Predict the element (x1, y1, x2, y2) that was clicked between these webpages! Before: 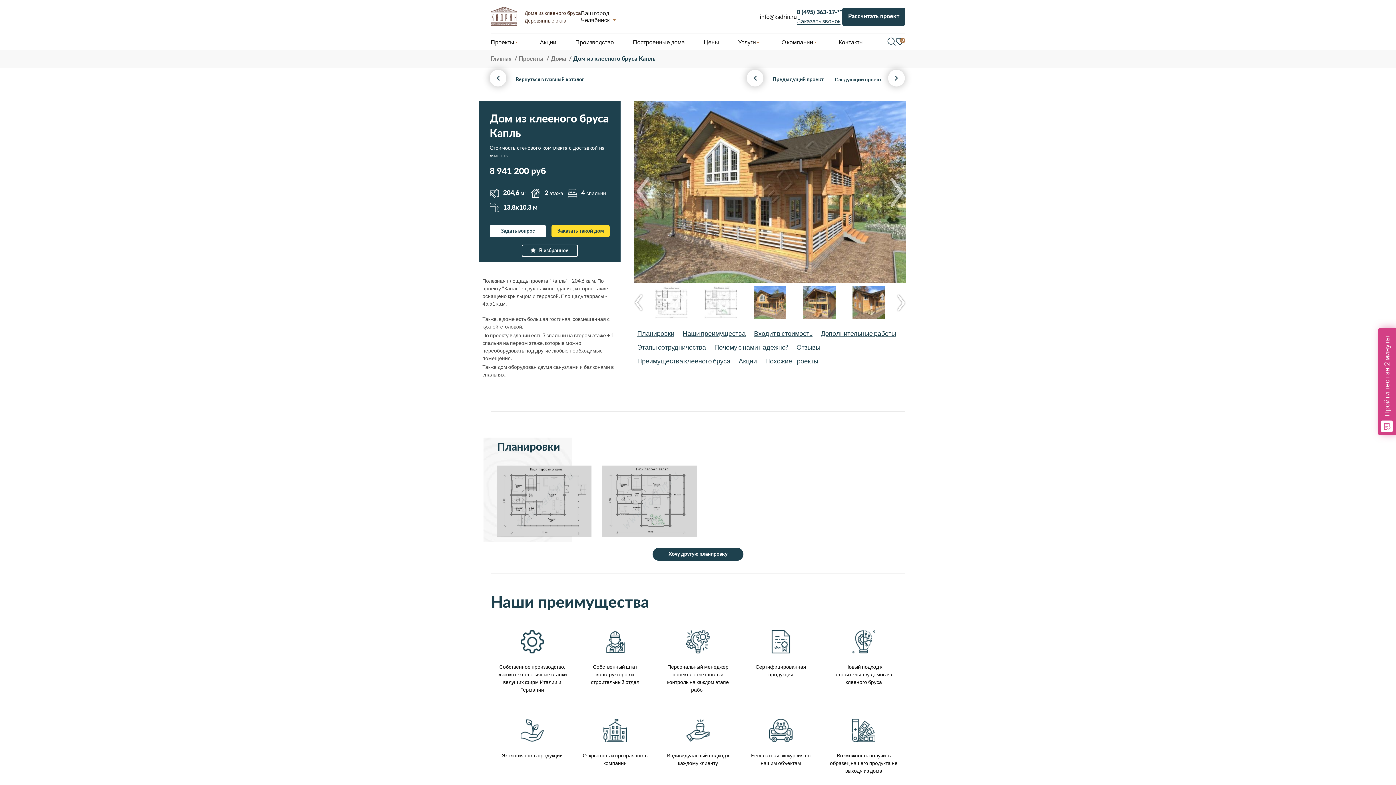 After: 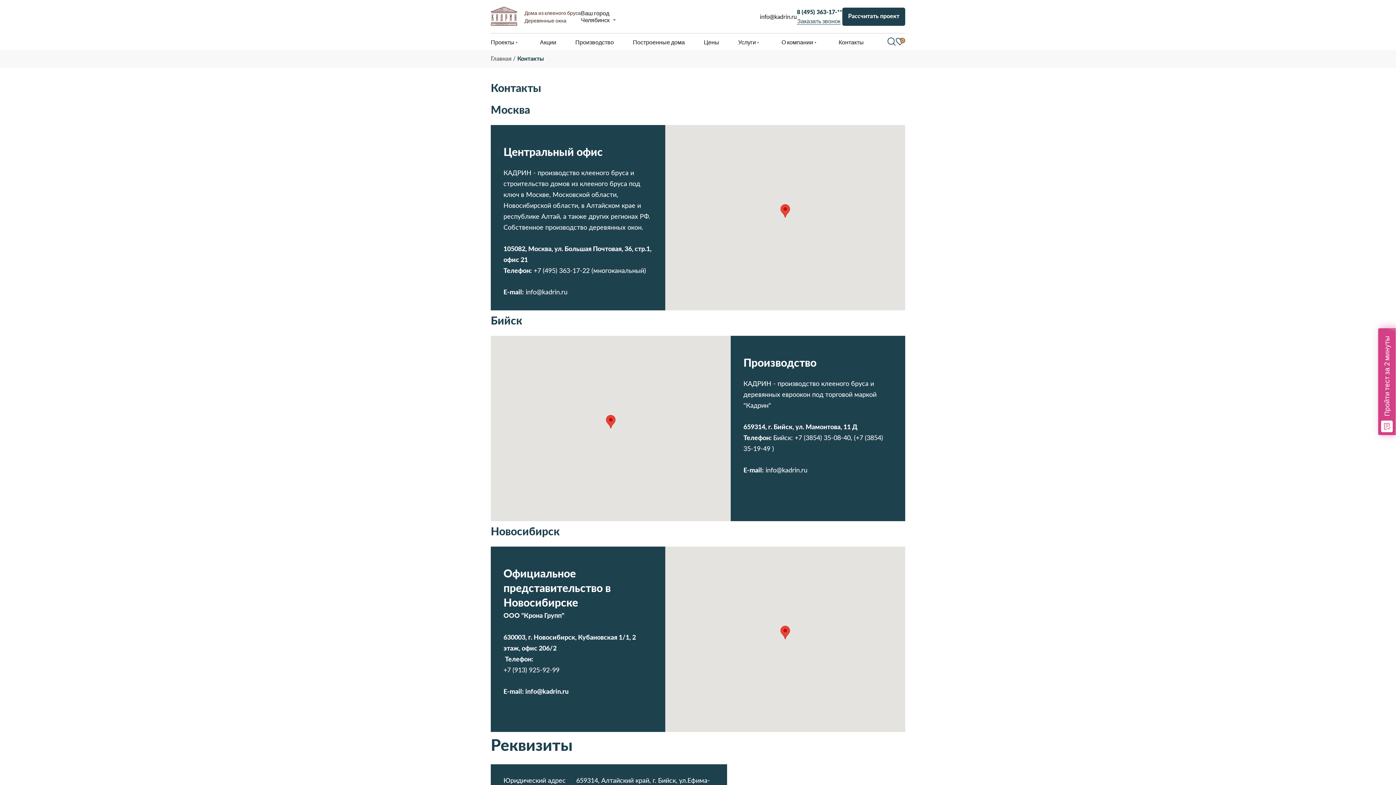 Action: label: Контакты bbox: (838, 38, 863, 45)